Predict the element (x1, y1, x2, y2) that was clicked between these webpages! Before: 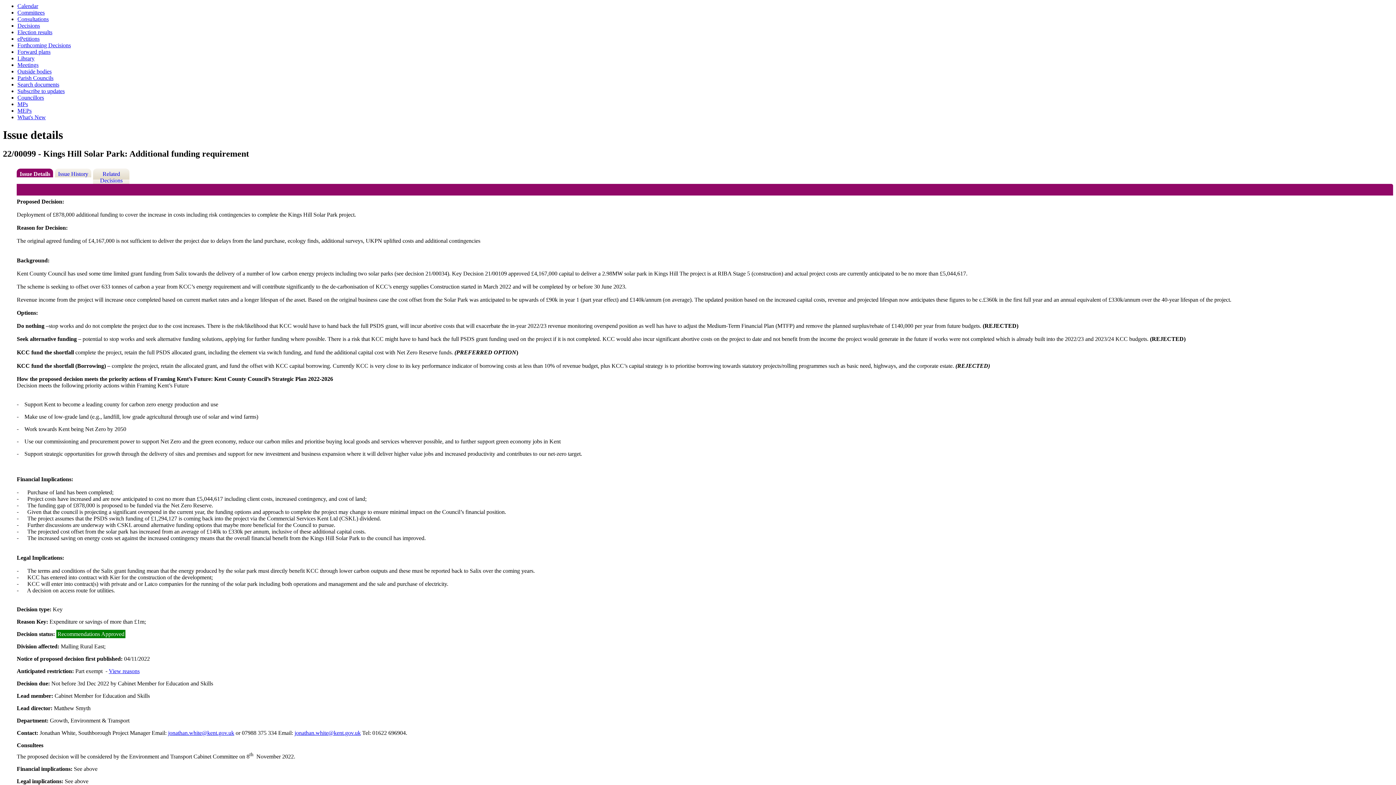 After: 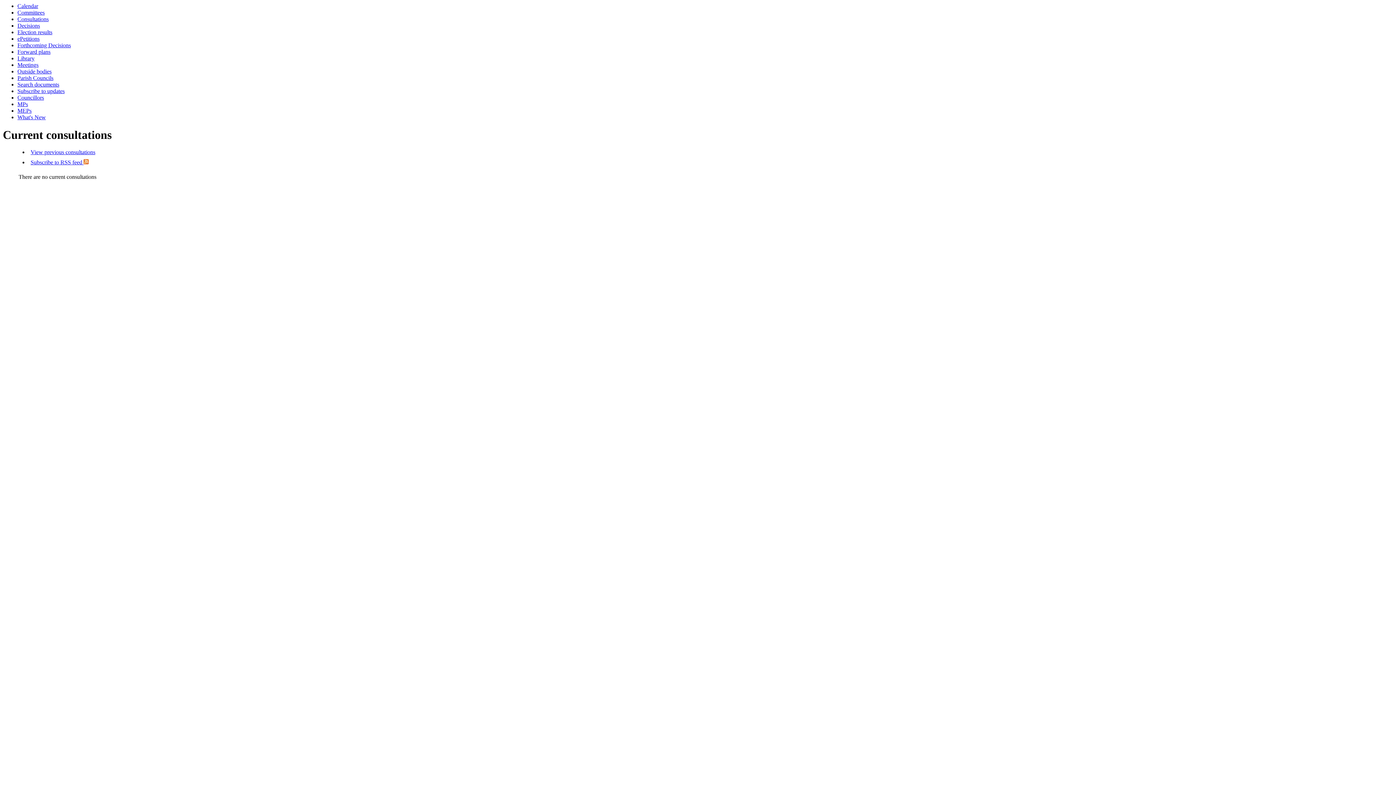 Action: label: Consultations bbox: (17, 16, 48, 22)